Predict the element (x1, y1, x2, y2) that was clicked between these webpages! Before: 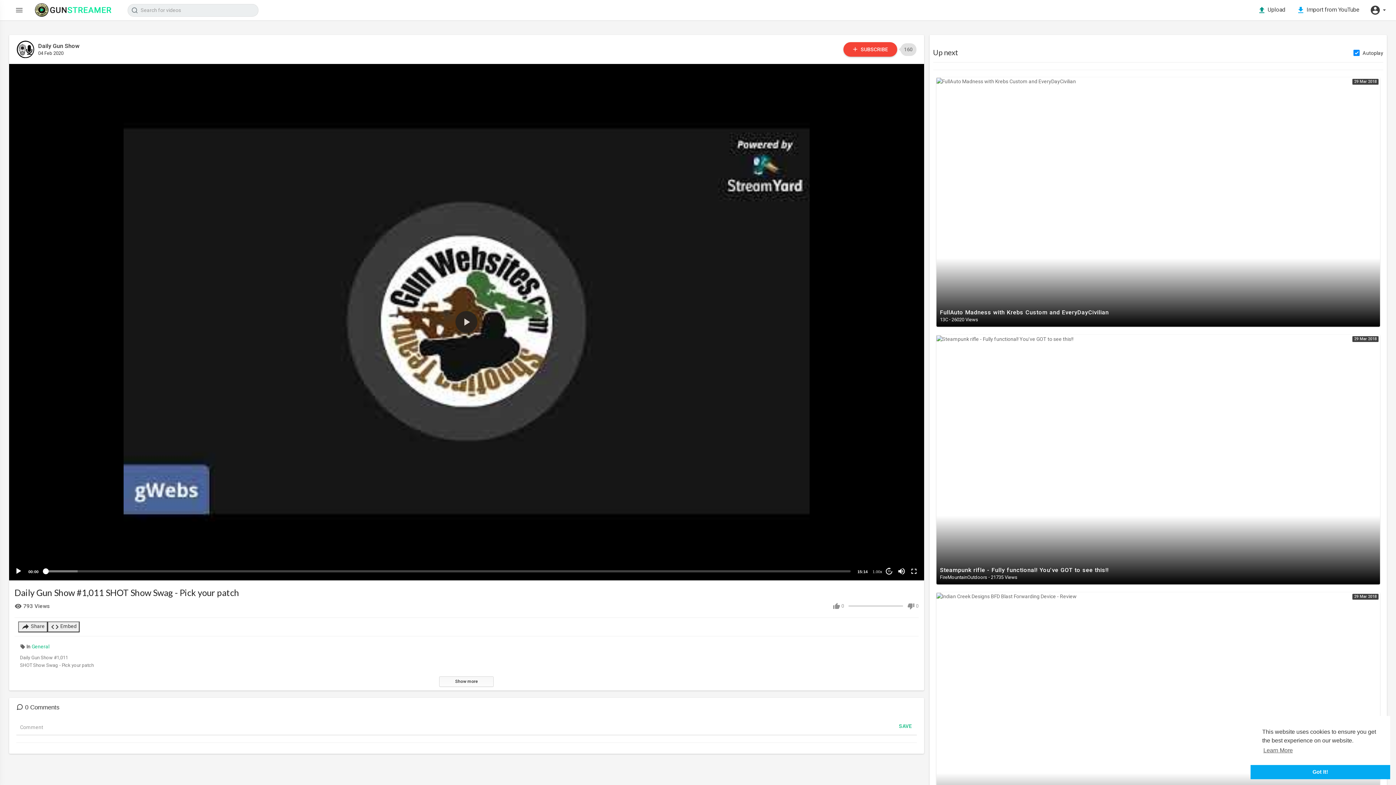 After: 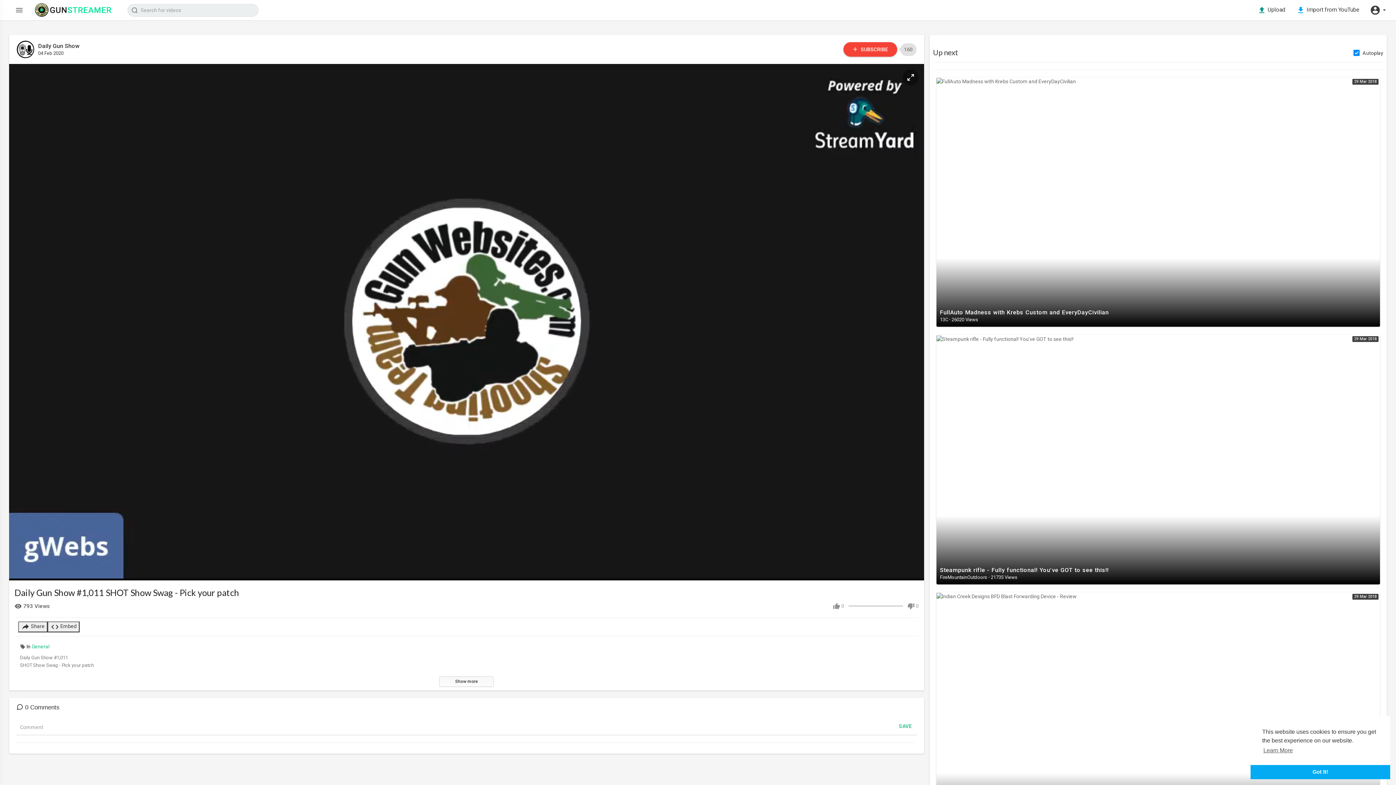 Action: label: Play bbox: (455, 311, 477, 333)